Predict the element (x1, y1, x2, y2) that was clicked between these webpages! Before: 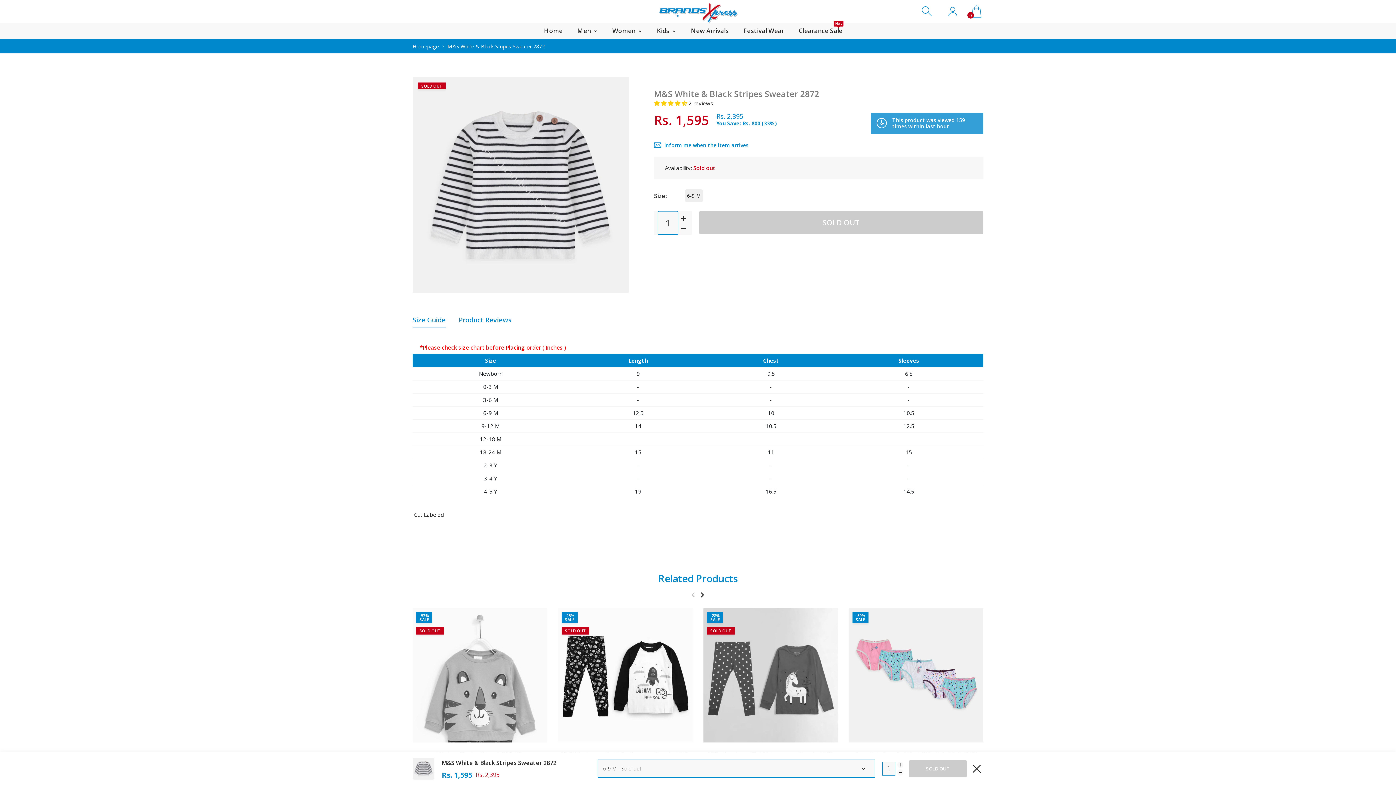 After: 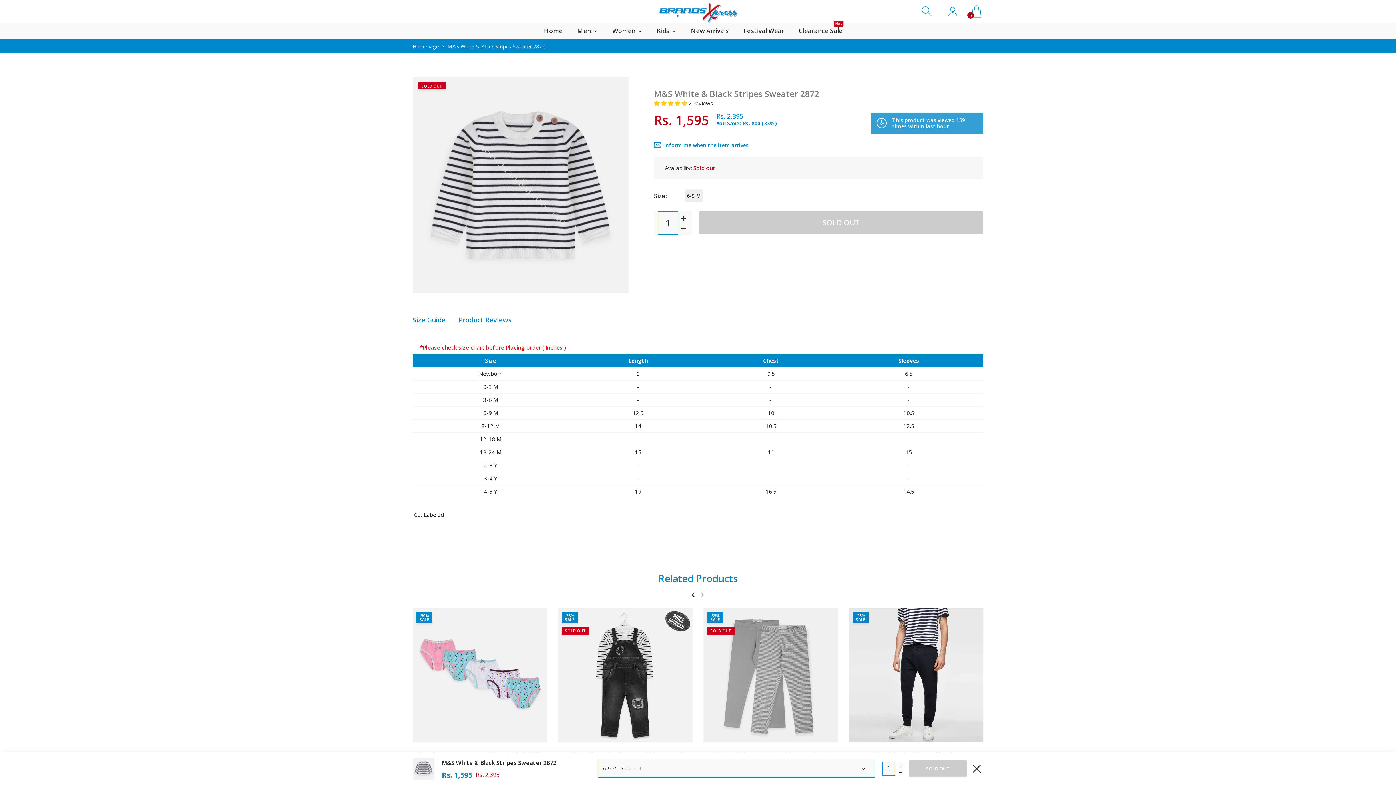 Action: label: Next bbox: (697, 590, 707, 600)